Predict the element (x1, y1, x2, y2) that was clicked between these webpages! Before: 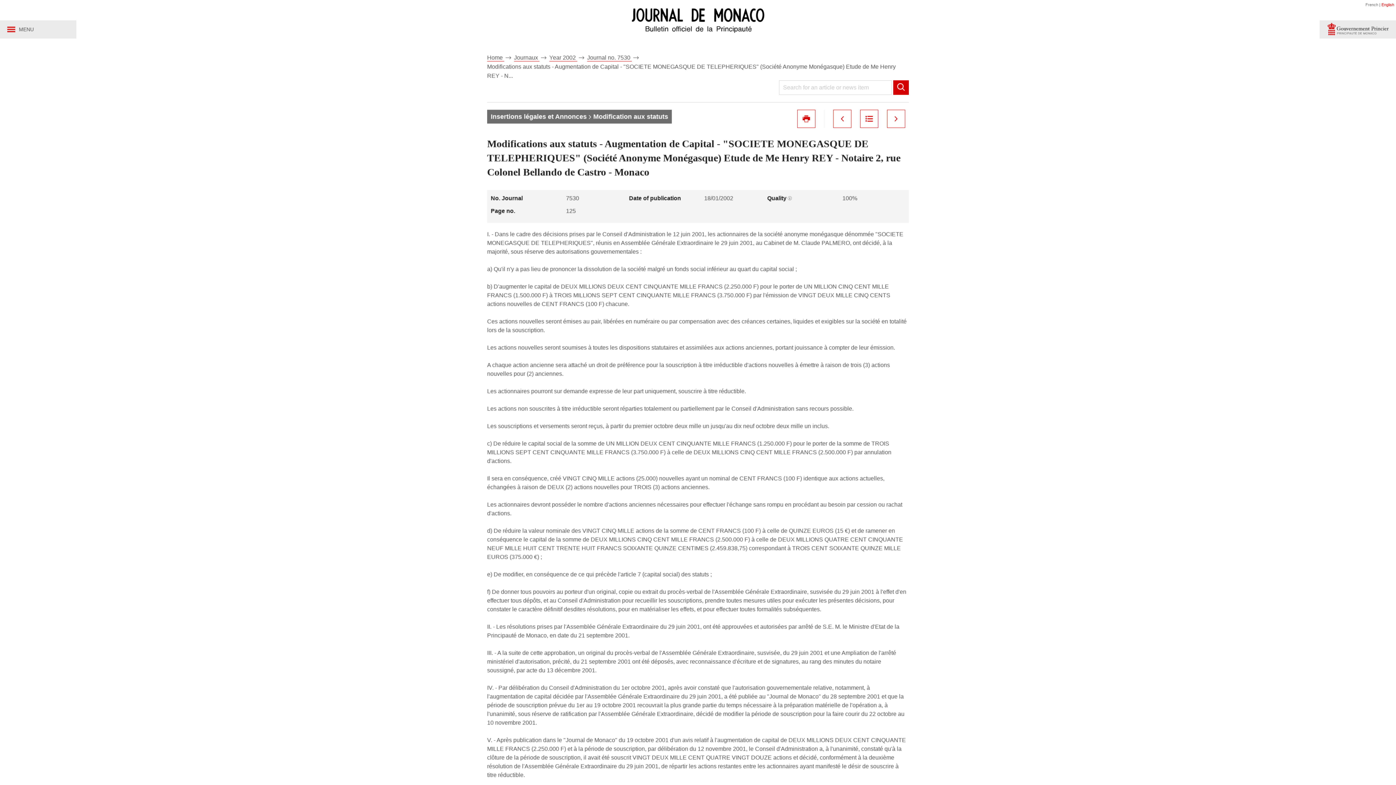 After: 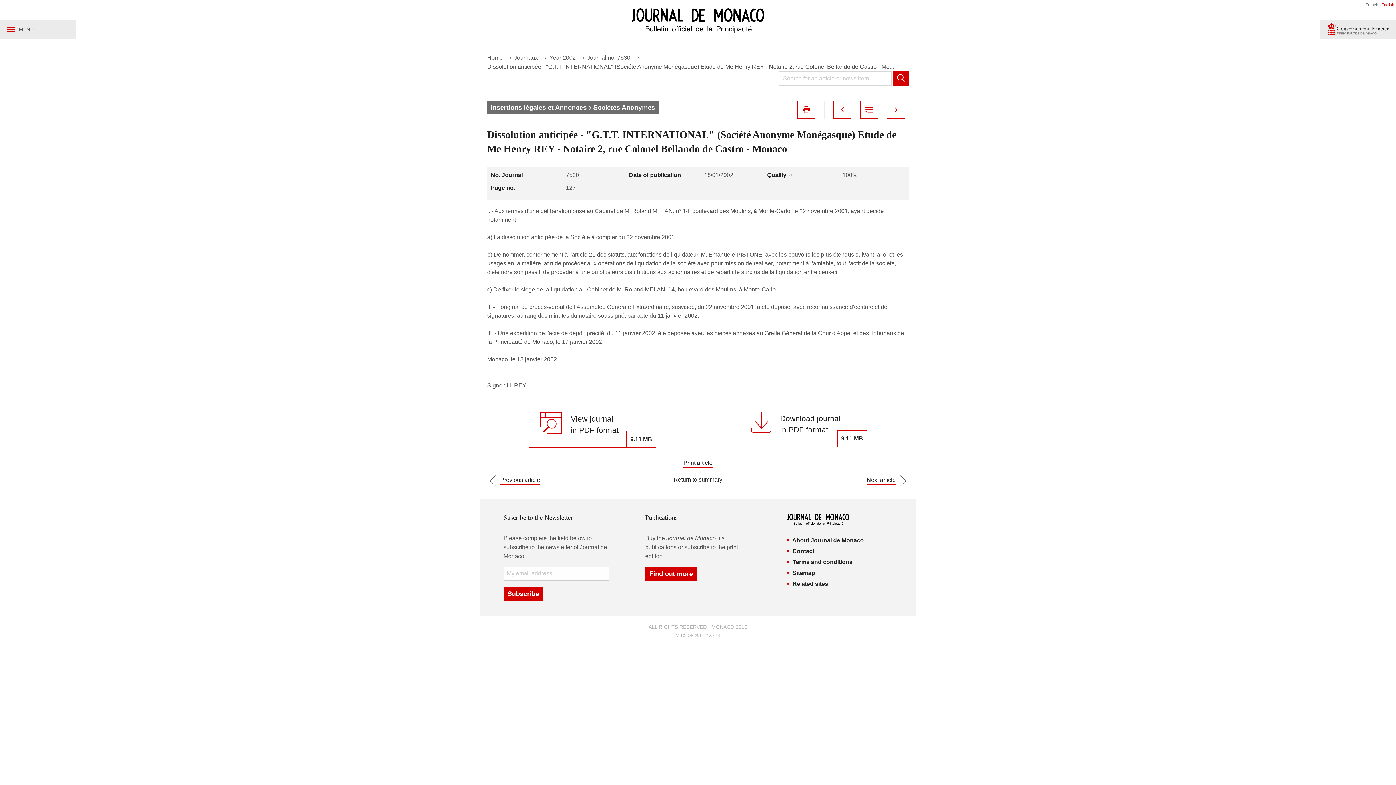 Action: bbox: (887, 109, 905, 128)